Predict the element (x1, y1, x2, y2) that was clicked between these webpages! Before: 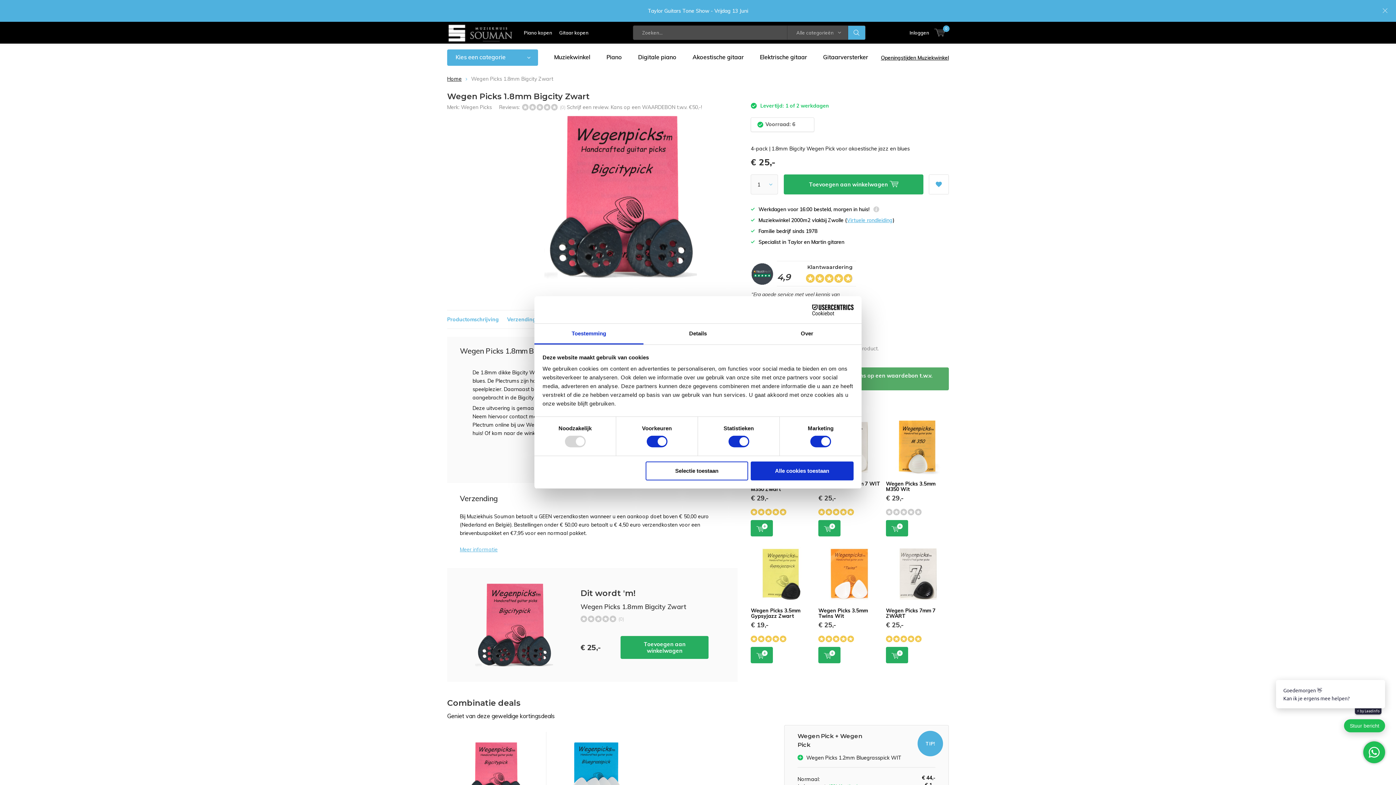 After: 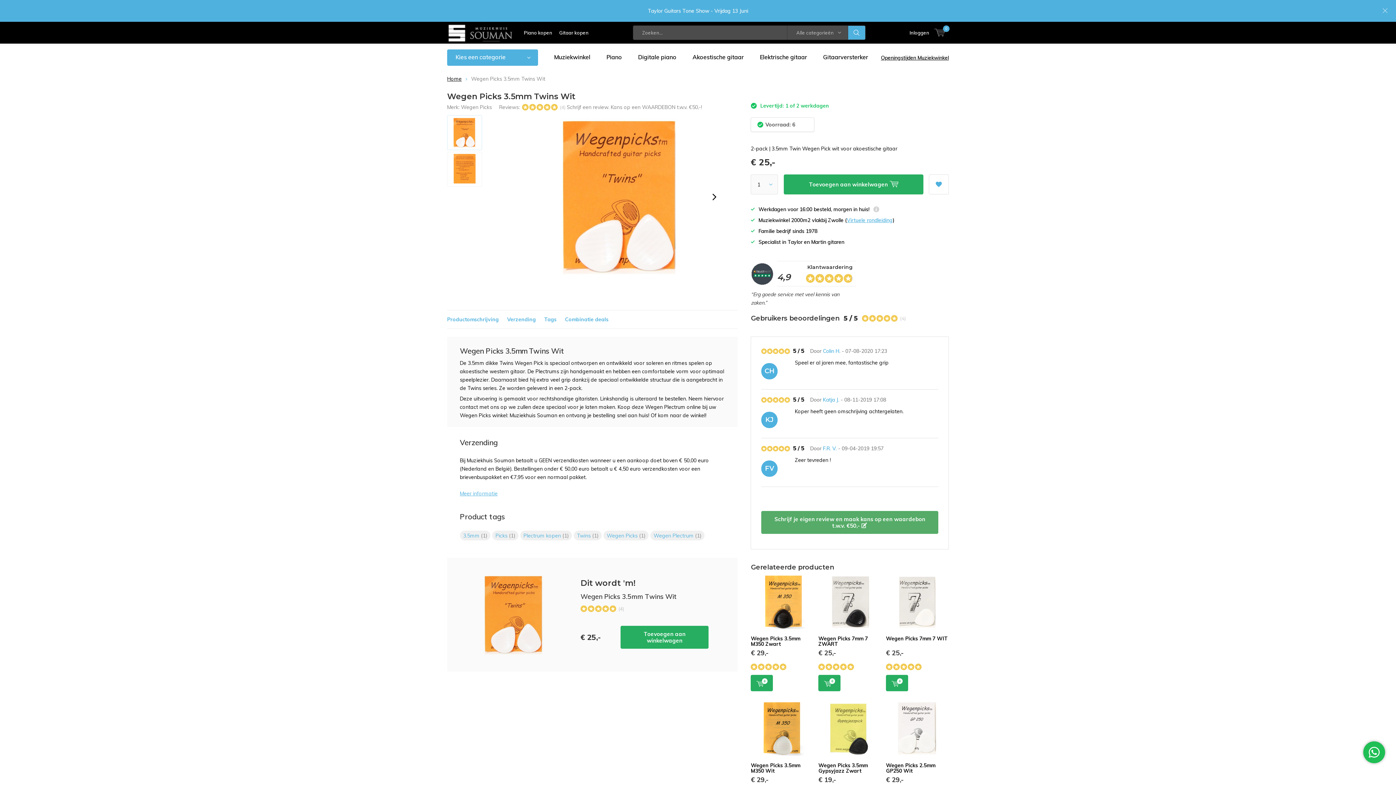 Action: bbox: (818, 607, 868, 619) label: Wegen Picks 3.5mm Twins Wit